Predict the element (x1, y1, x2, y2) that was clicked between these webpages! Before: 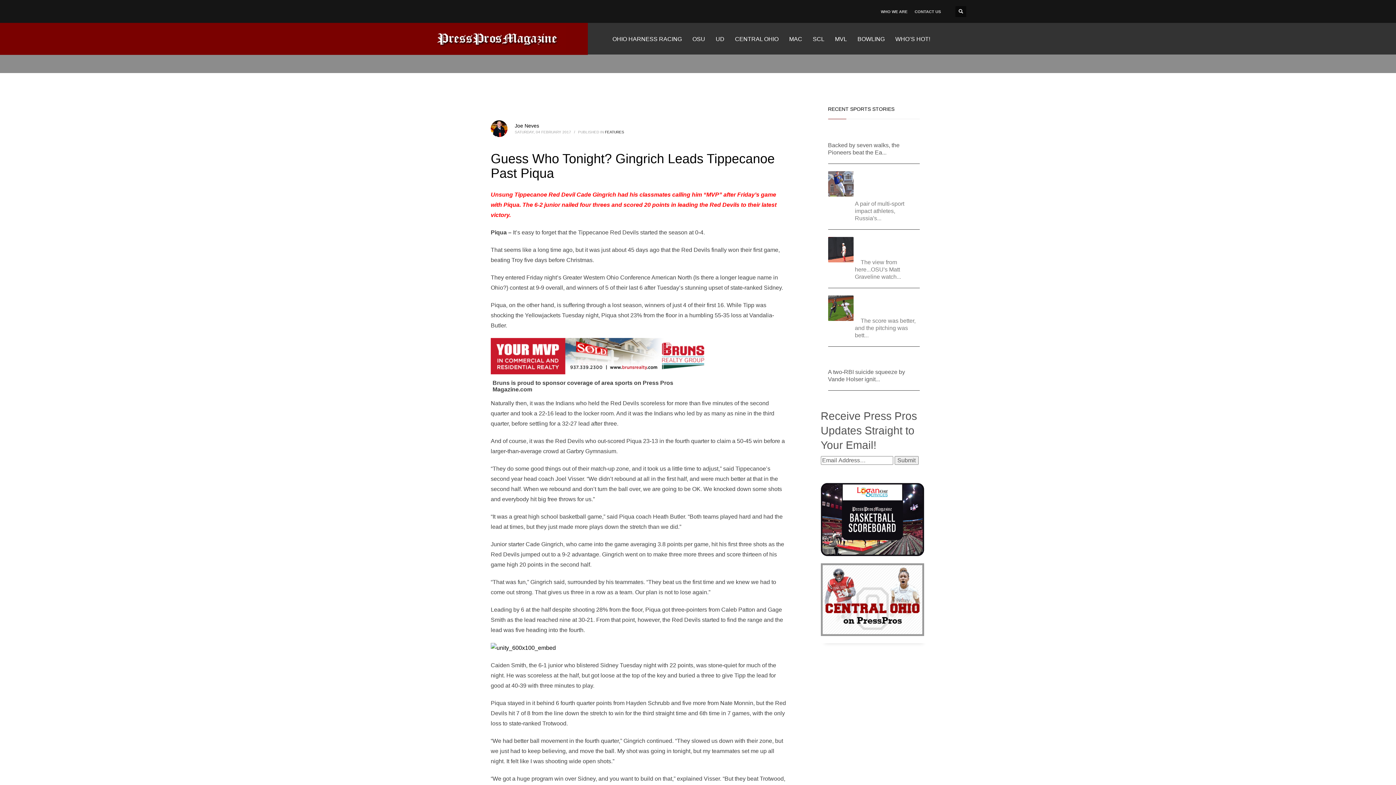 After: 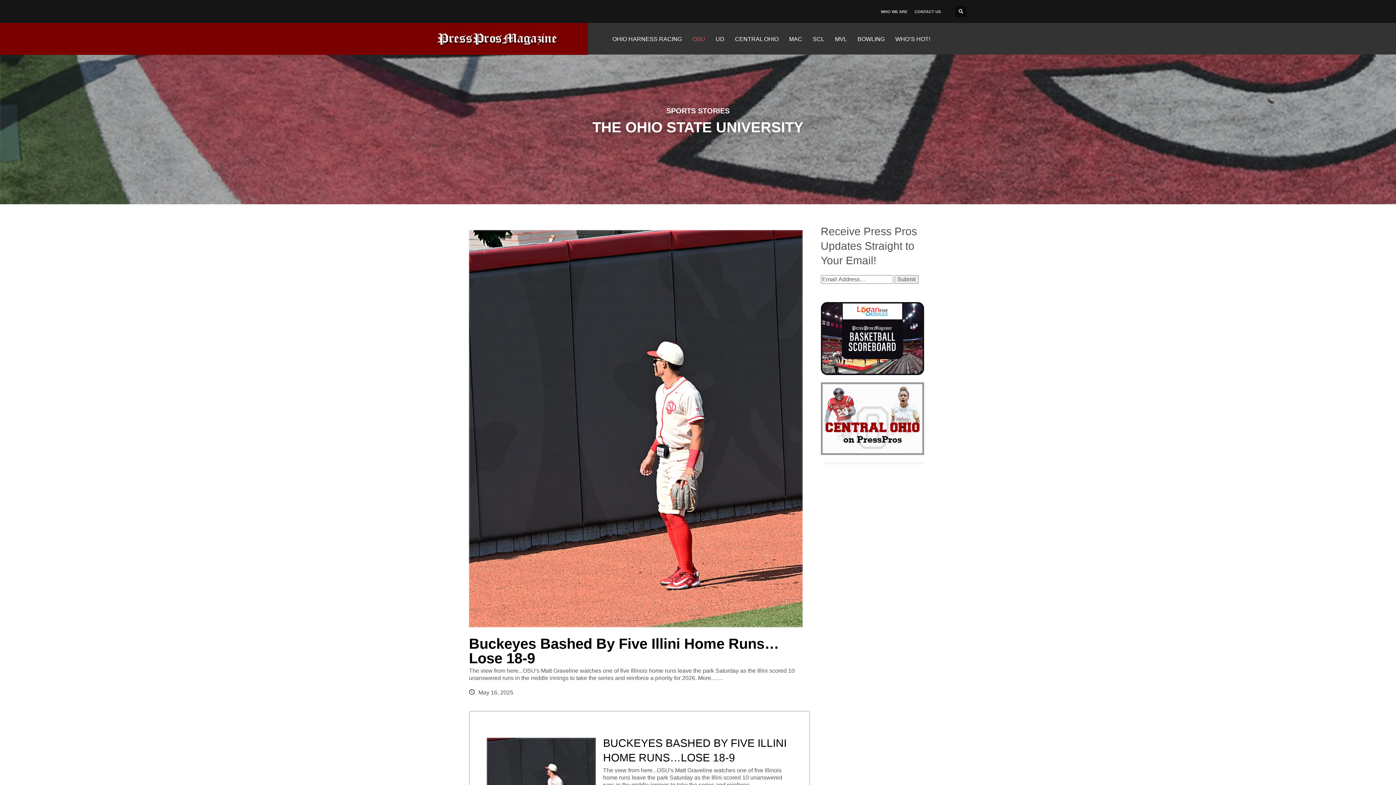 Action: bbox: (688, 32, 709, 45) label: OSU